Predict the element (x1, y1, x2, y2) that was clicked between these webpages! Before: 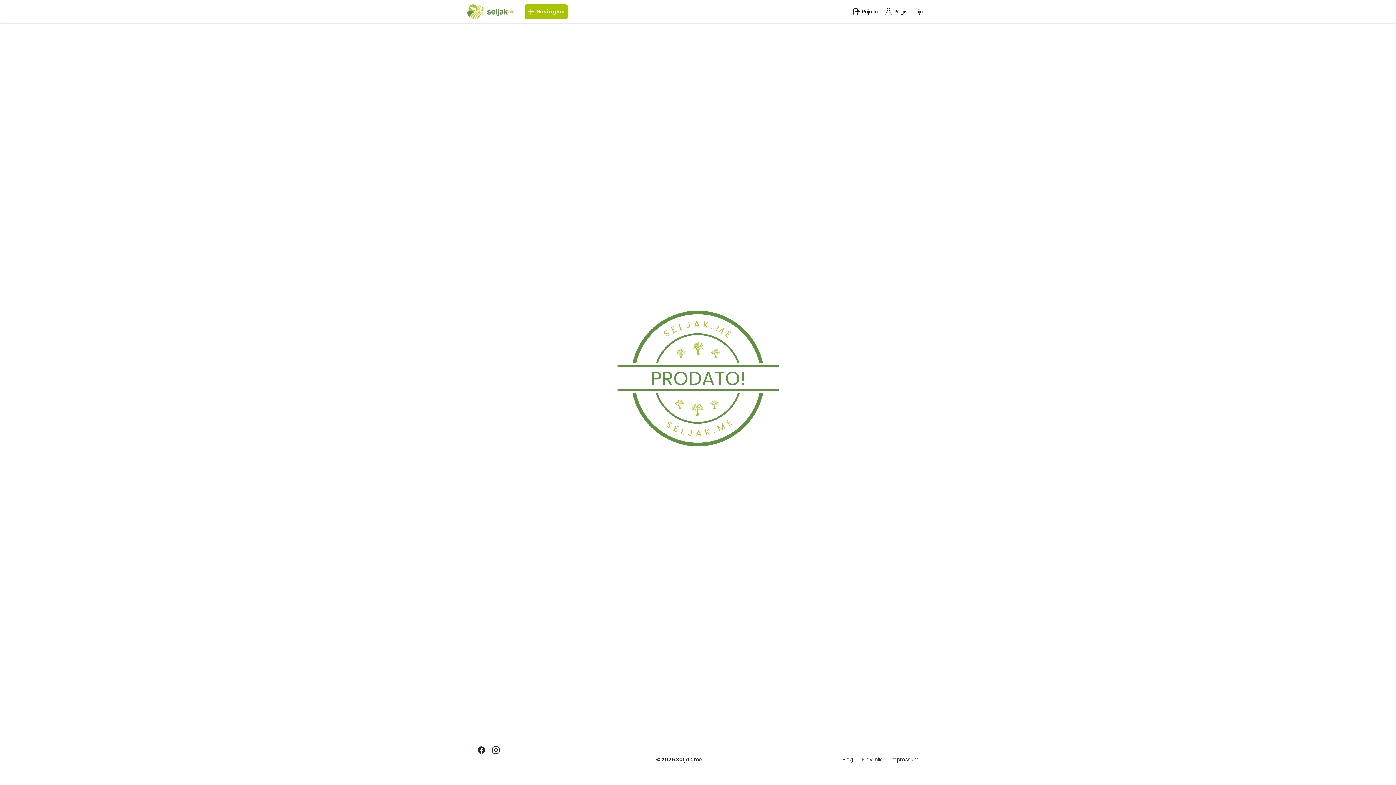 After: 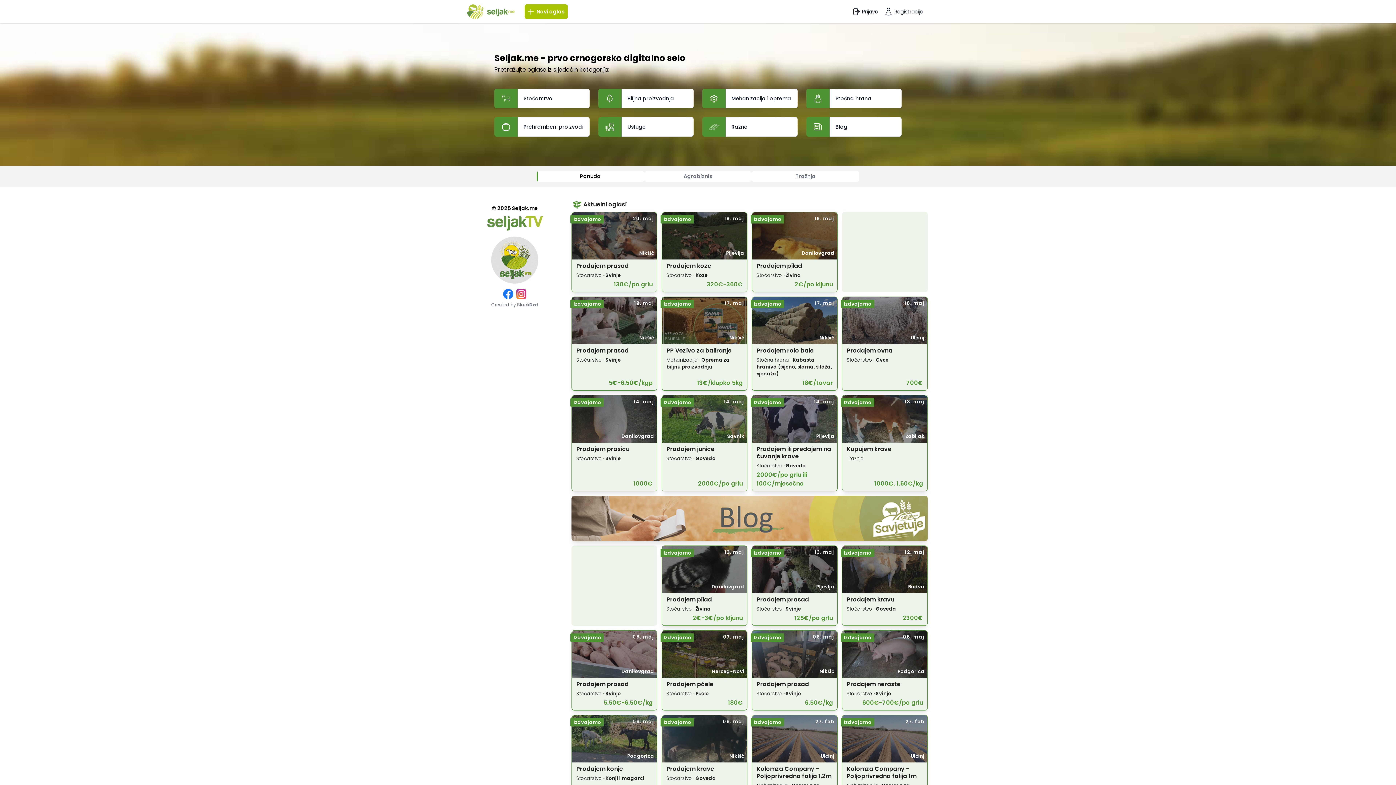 Action: bbox: (466, 4, 514, 18)